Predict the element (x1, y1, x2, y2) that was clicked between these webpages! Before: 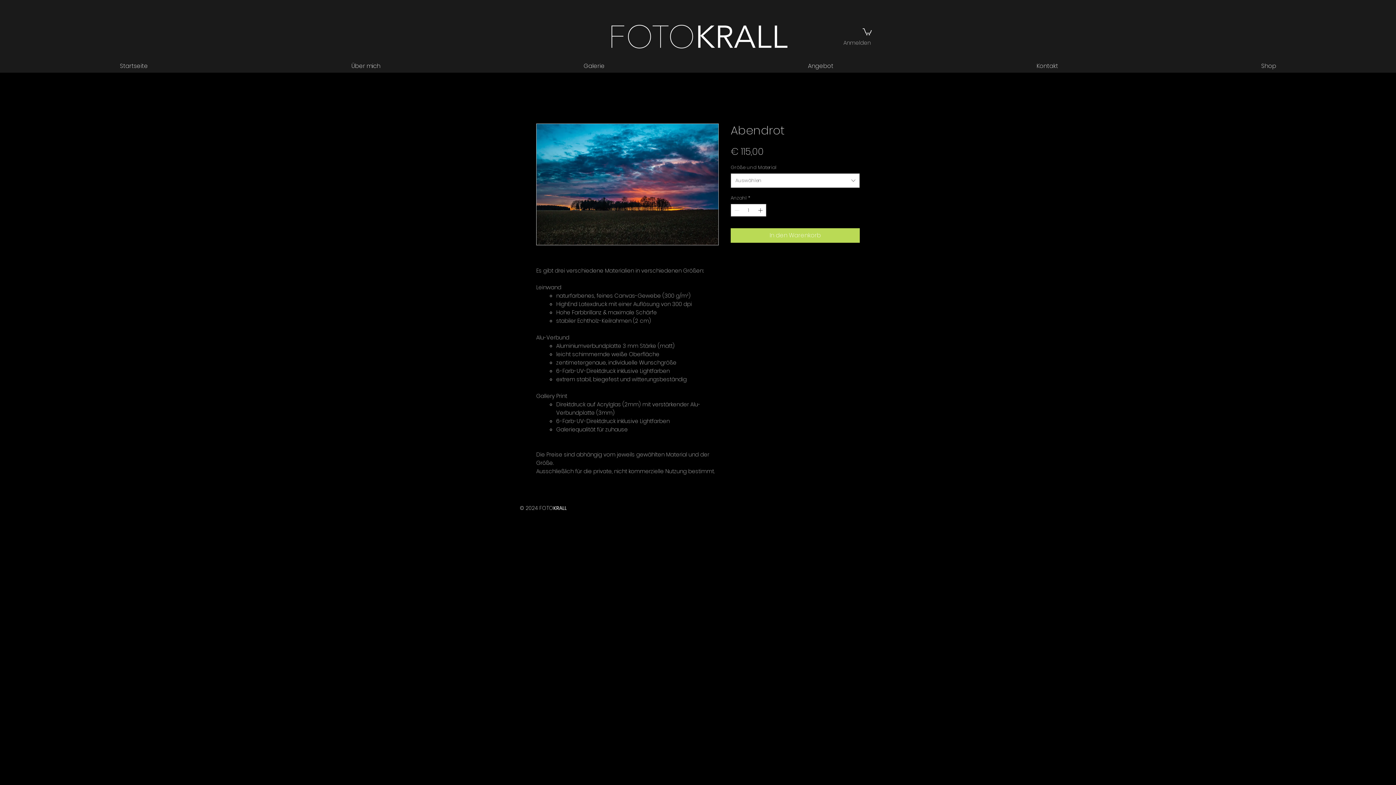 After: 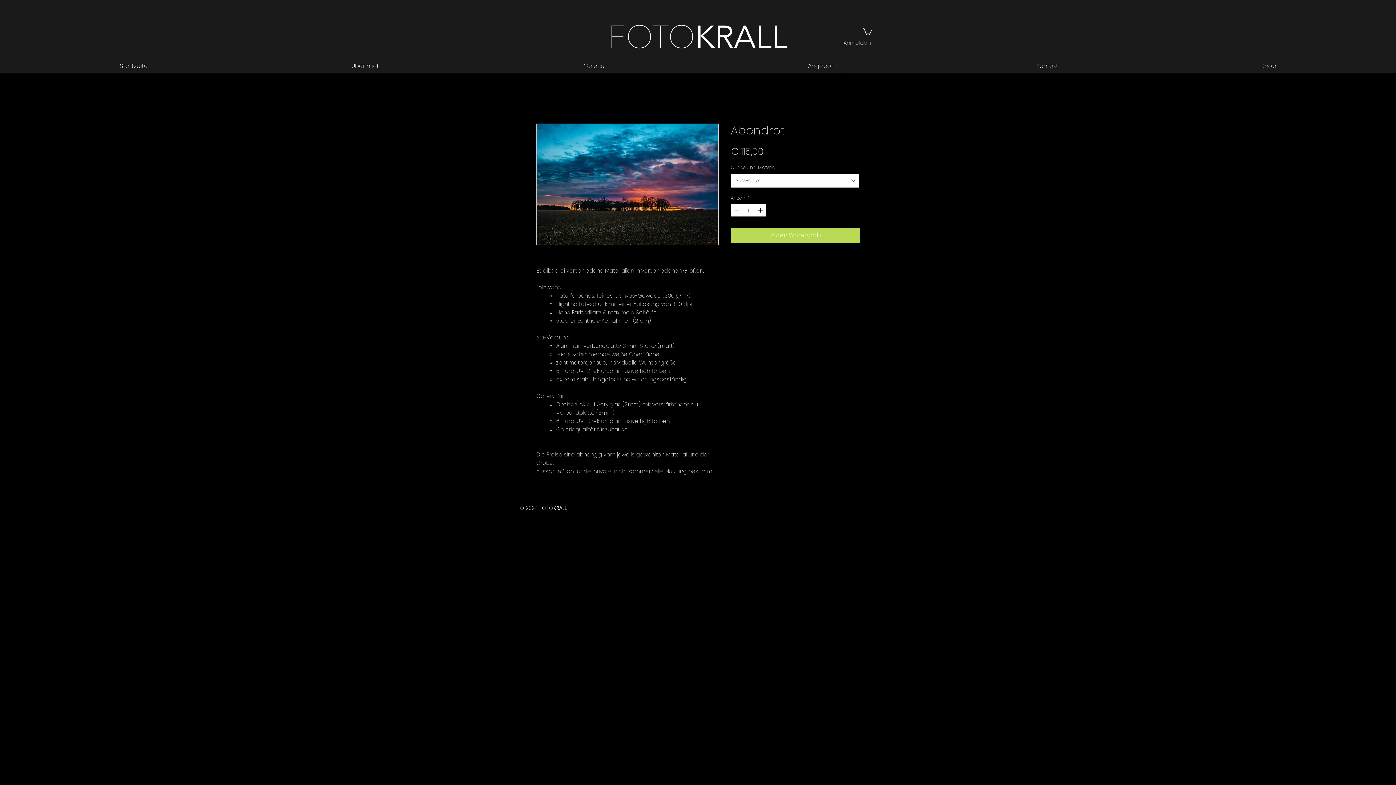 Action: bbox: (730, 173, 860, 187) label: Auswählen